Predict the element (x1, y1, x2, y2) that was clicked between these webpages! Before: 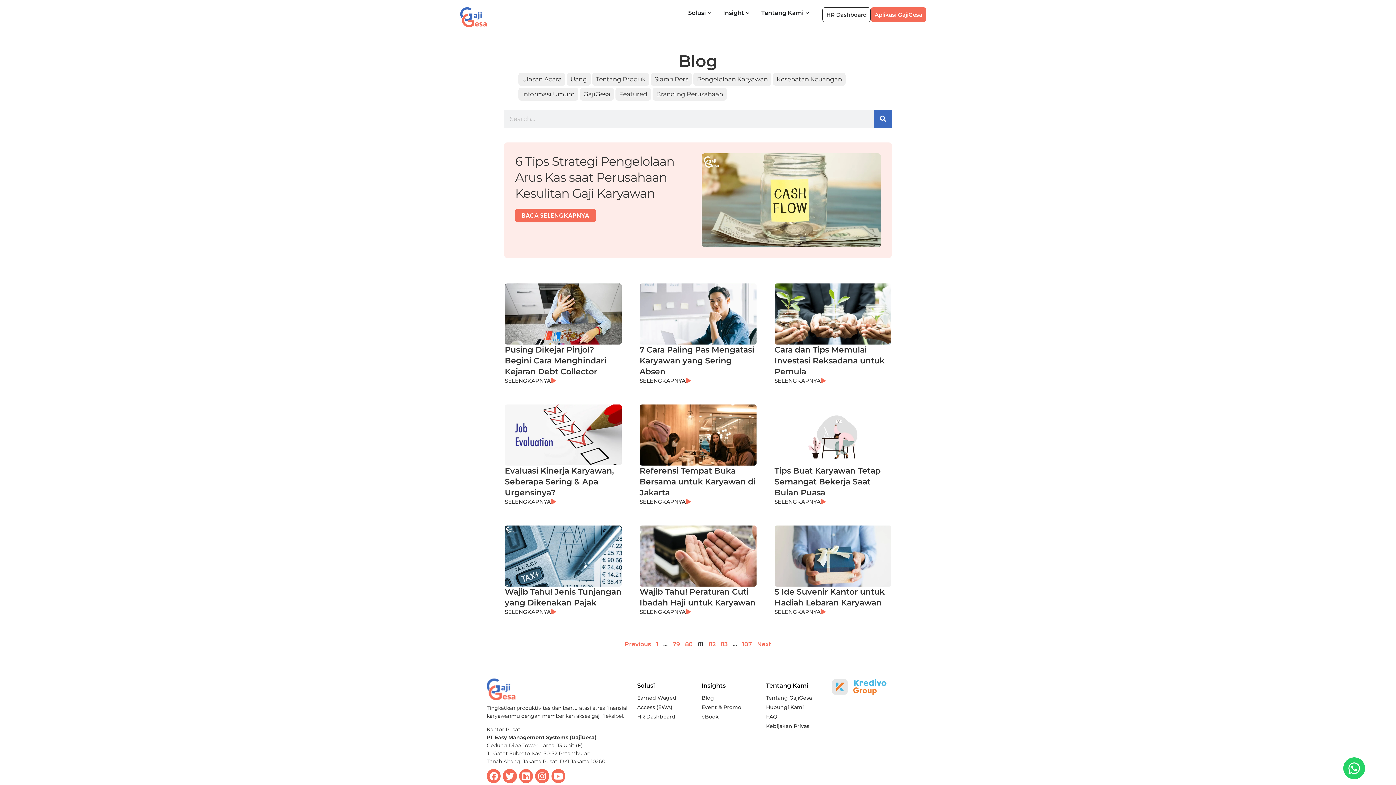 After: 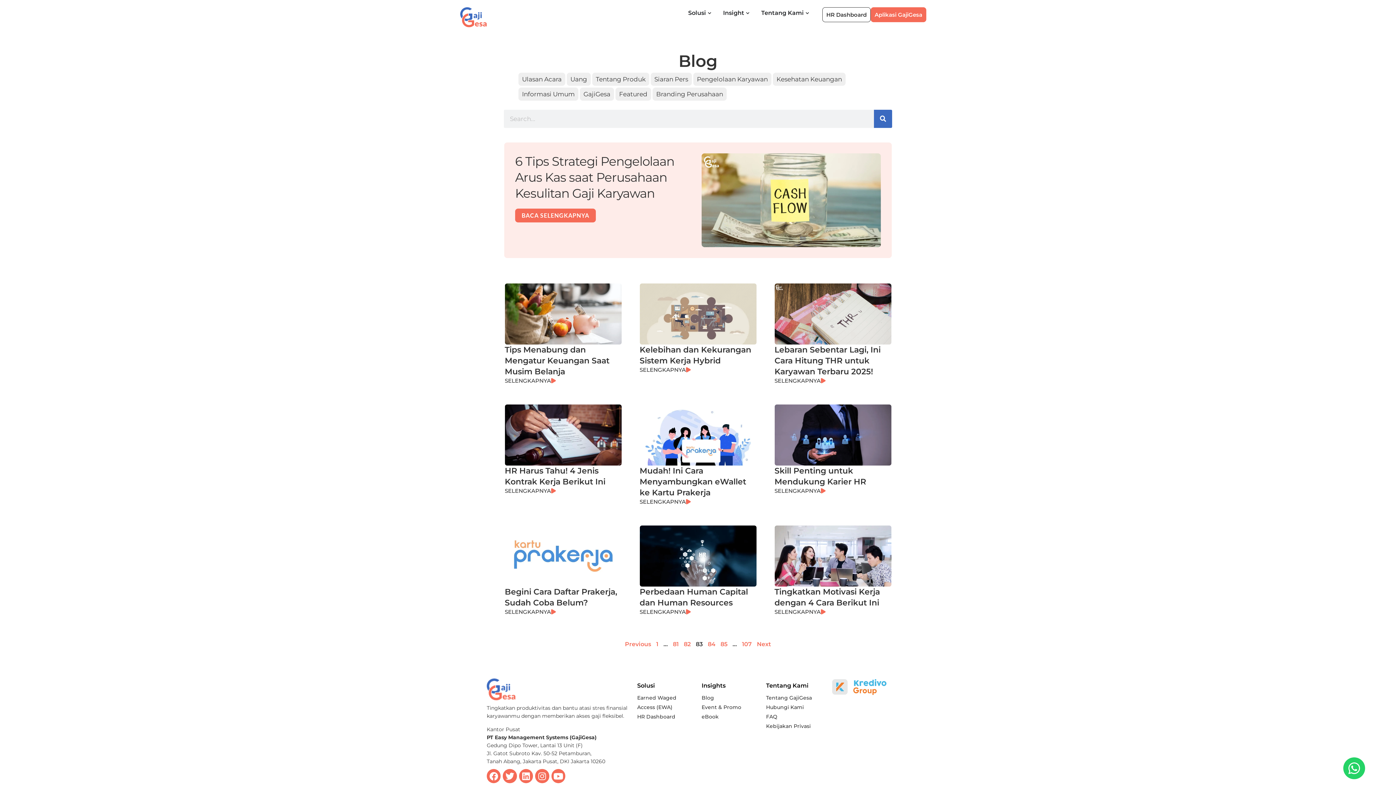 Action: label: Page
83 bbox: (720, 641, 727, 648)